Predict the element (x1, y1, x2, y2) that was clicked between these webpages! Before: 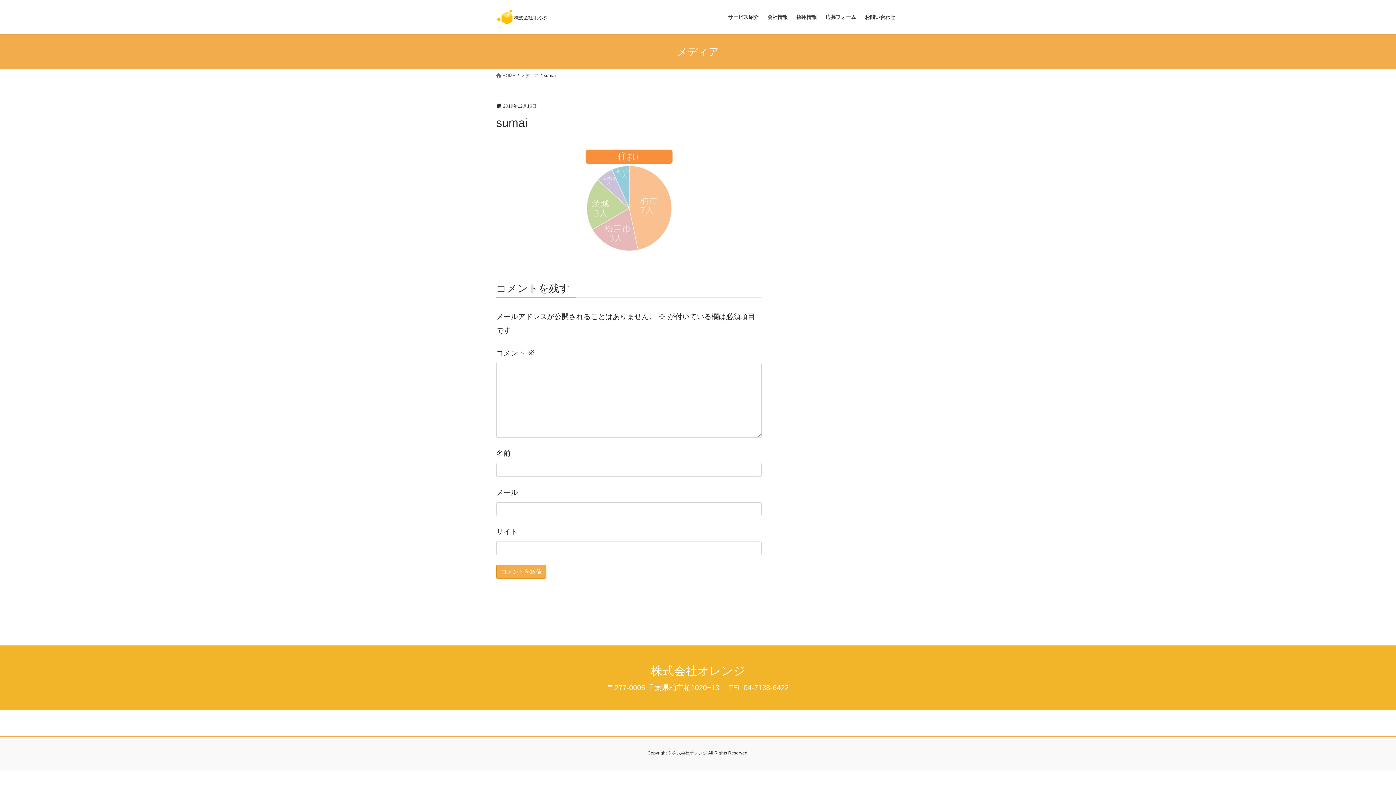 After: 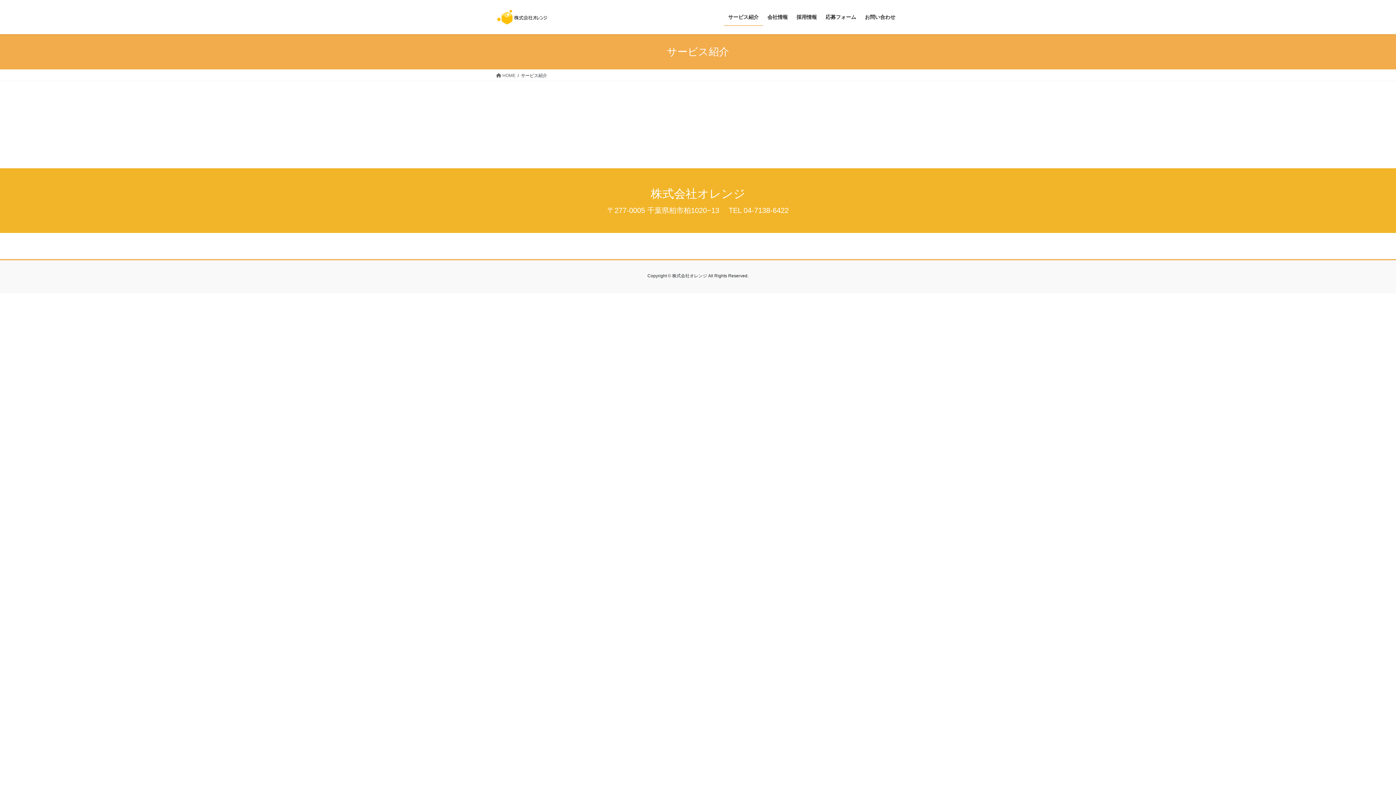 Action: bbox: (724, 8, 763, 25) label: サービス紹介